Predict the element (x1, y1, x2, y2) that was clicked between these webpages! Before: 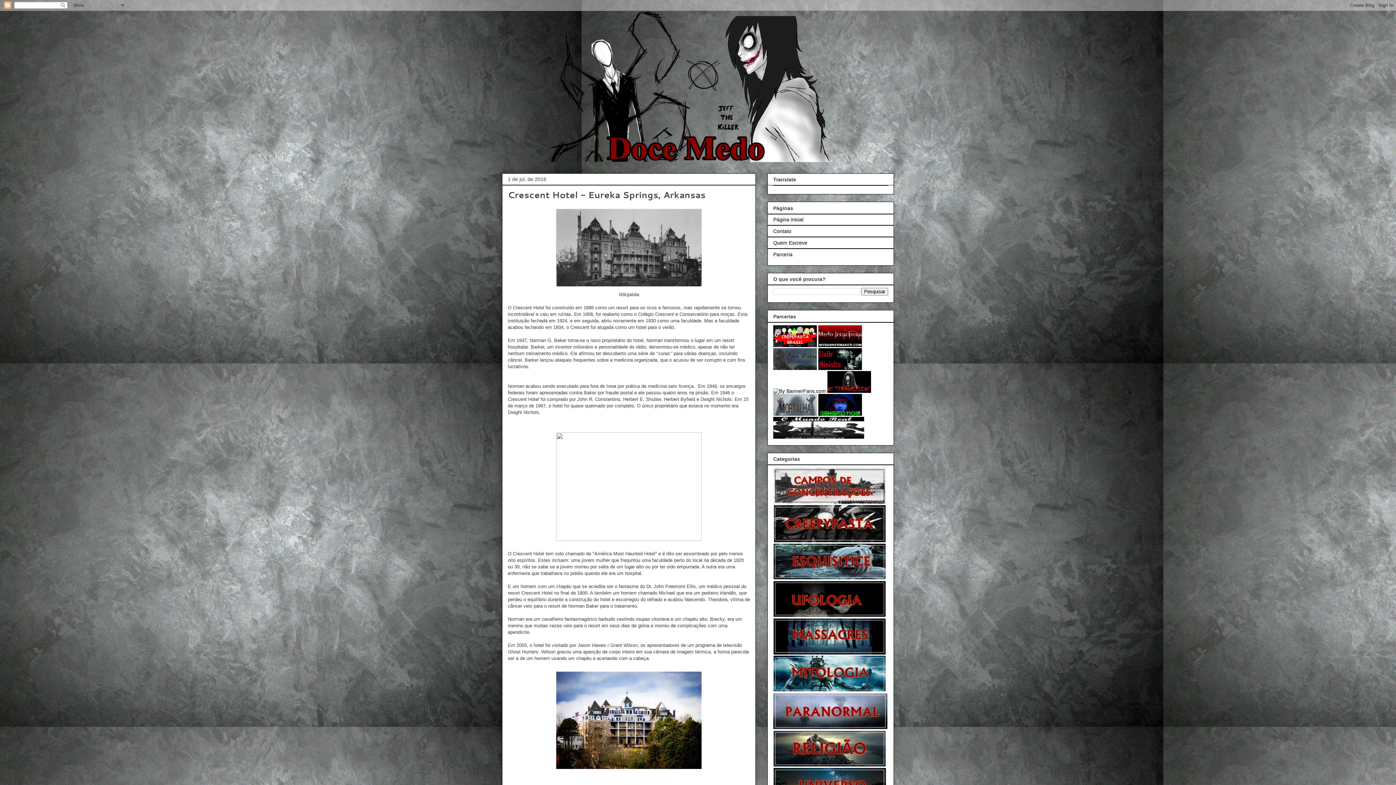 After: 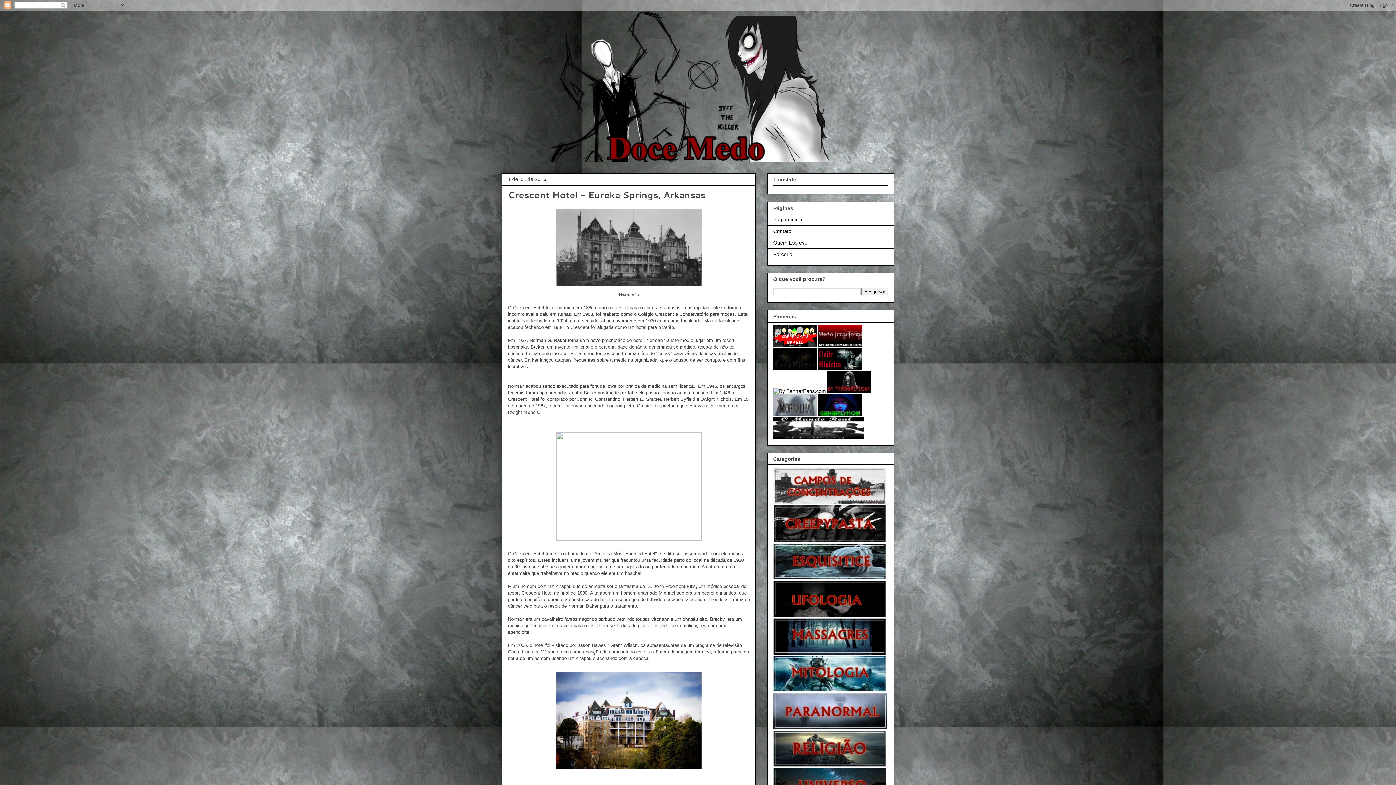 Action: bbox: (773, 650, 886, 655)